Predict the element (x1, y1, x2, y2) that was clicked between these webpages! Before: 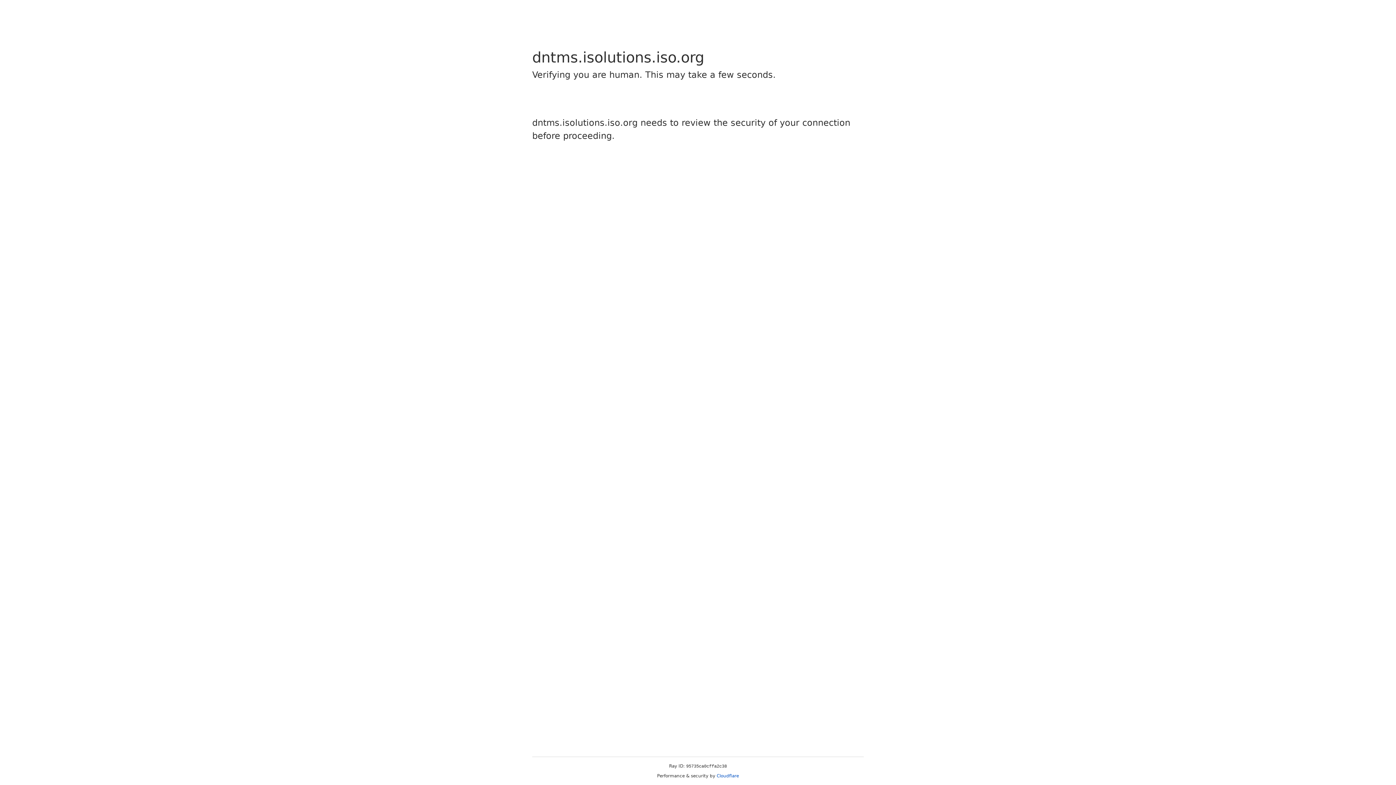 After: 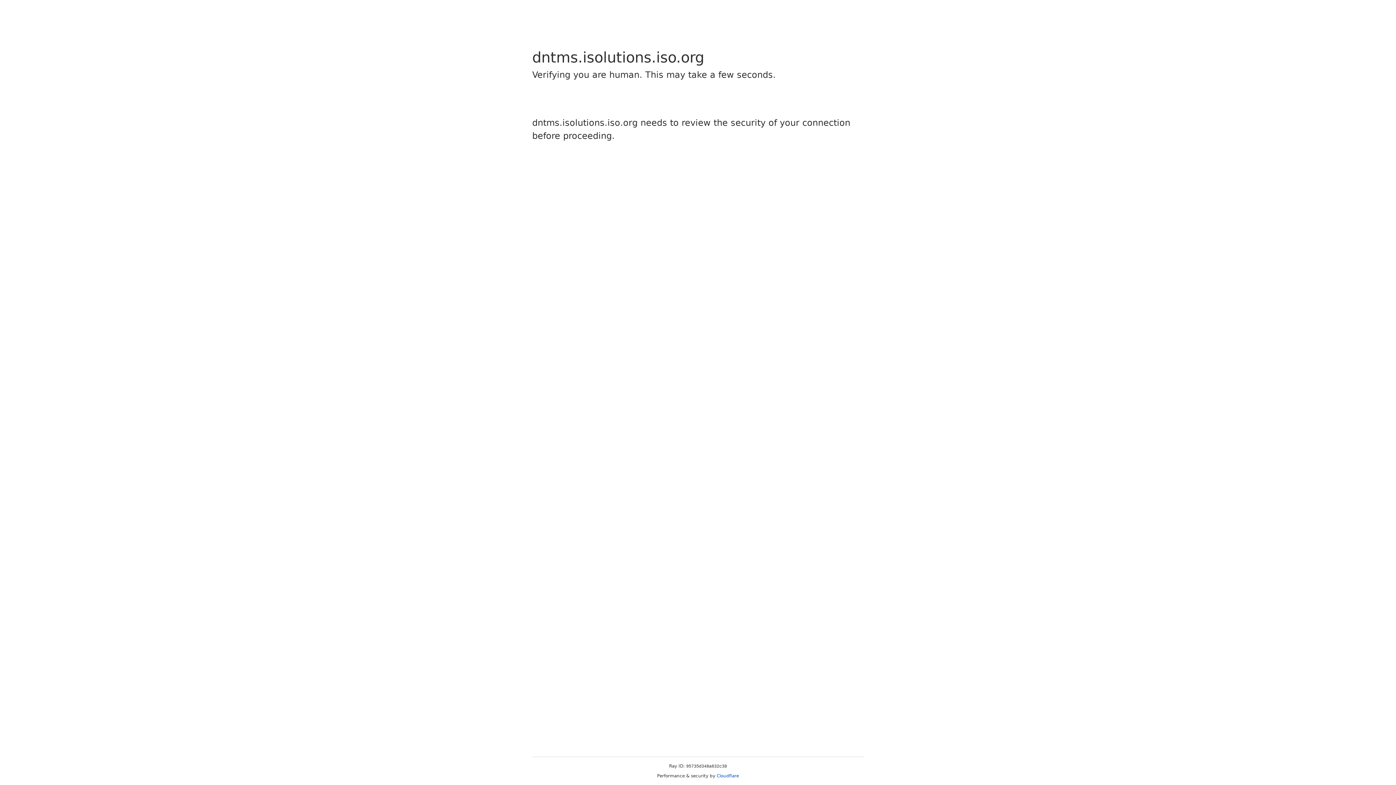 Action: label: Cloudflare bbox: (716, 773, 739, 778)